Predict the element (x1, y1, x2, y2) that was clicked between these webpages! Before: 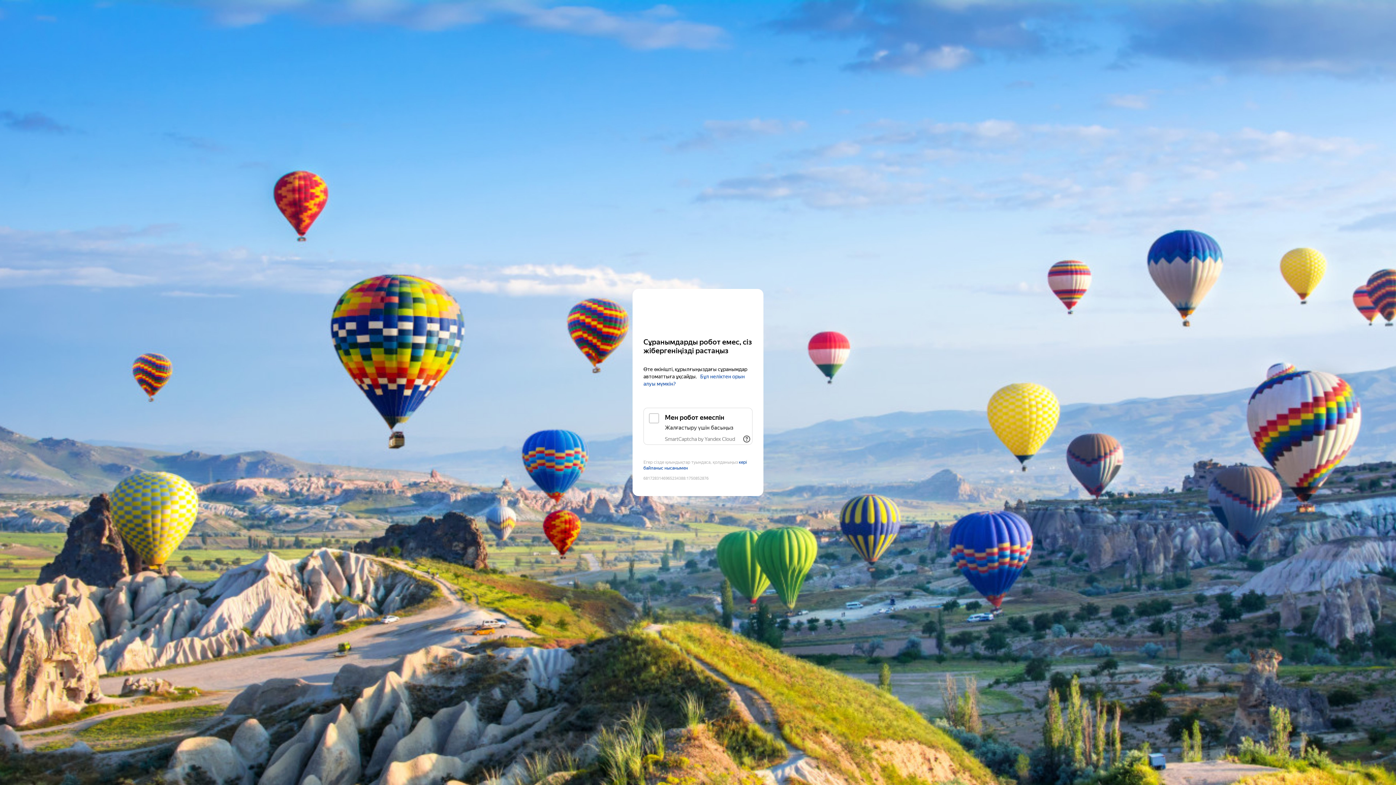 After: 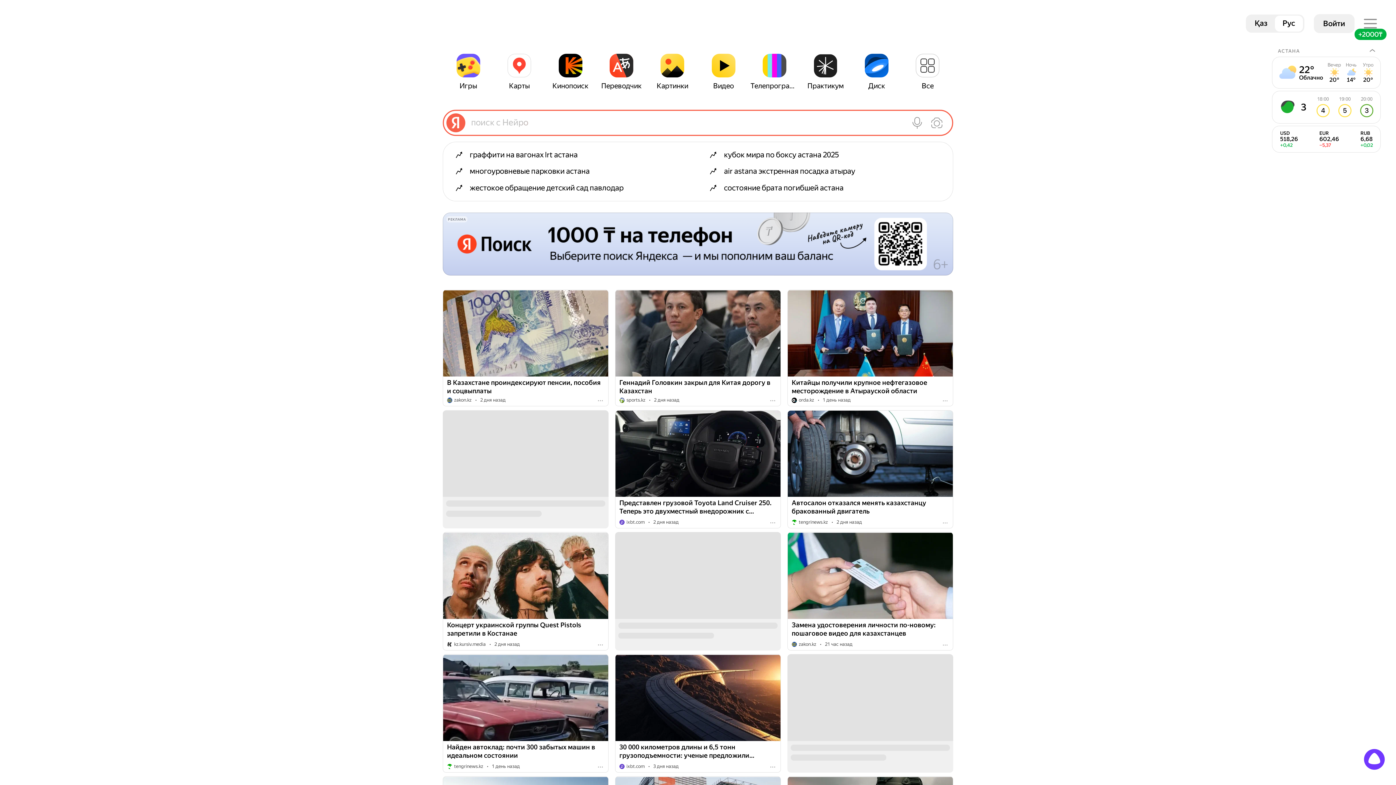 Action: bbox: (643, 303, 752, 316) label: Yandex